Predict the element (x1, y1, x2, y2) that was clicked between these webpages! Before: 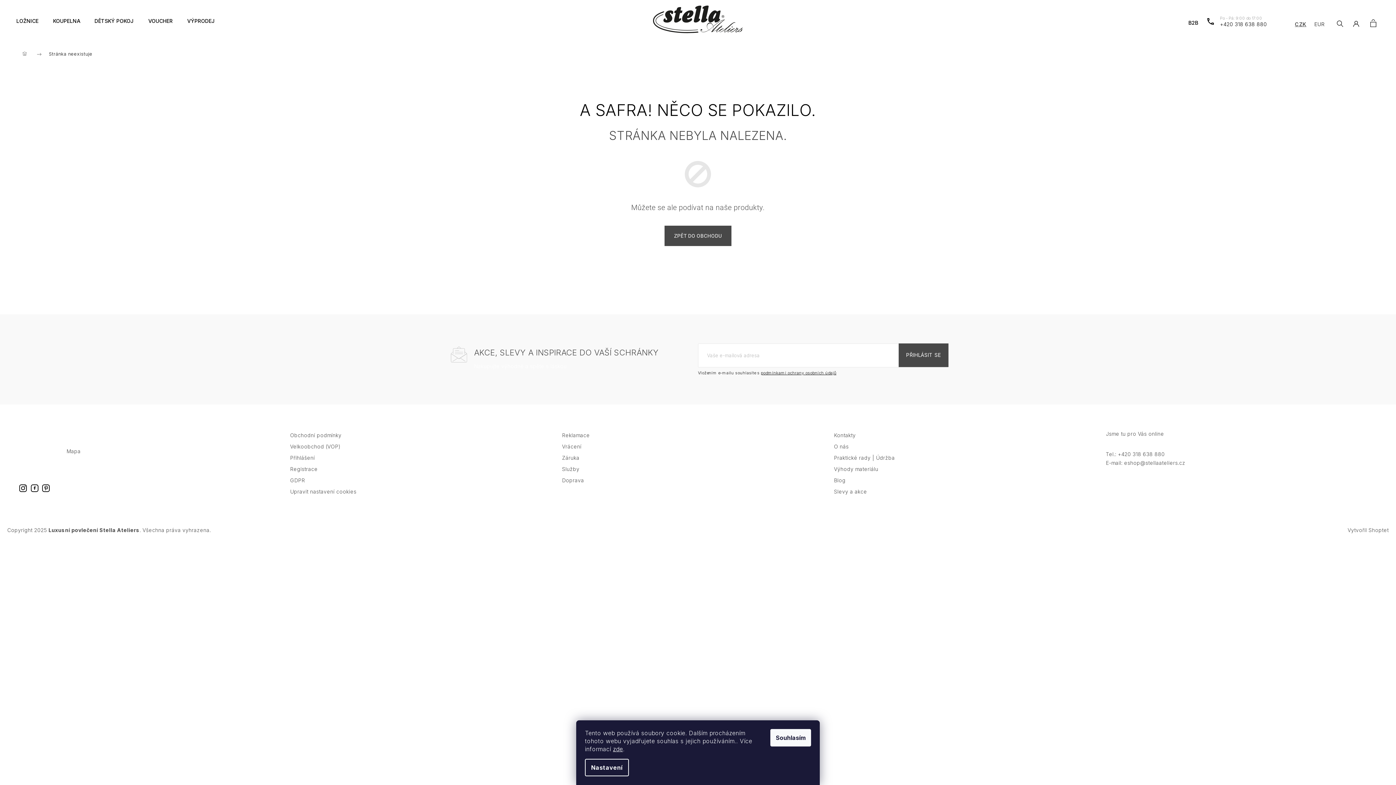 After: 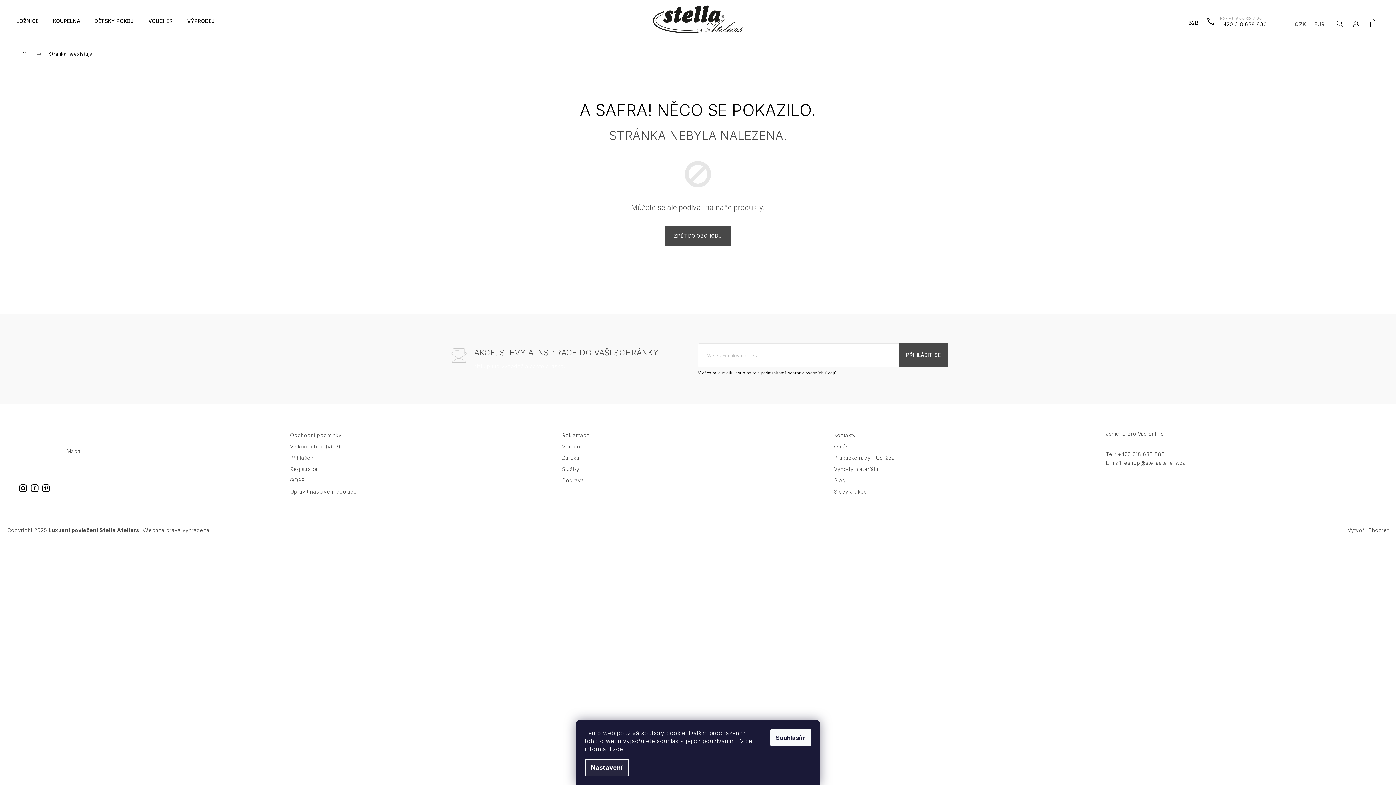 Action: label: Nastavení bbox: (585, 759, 628, 776)